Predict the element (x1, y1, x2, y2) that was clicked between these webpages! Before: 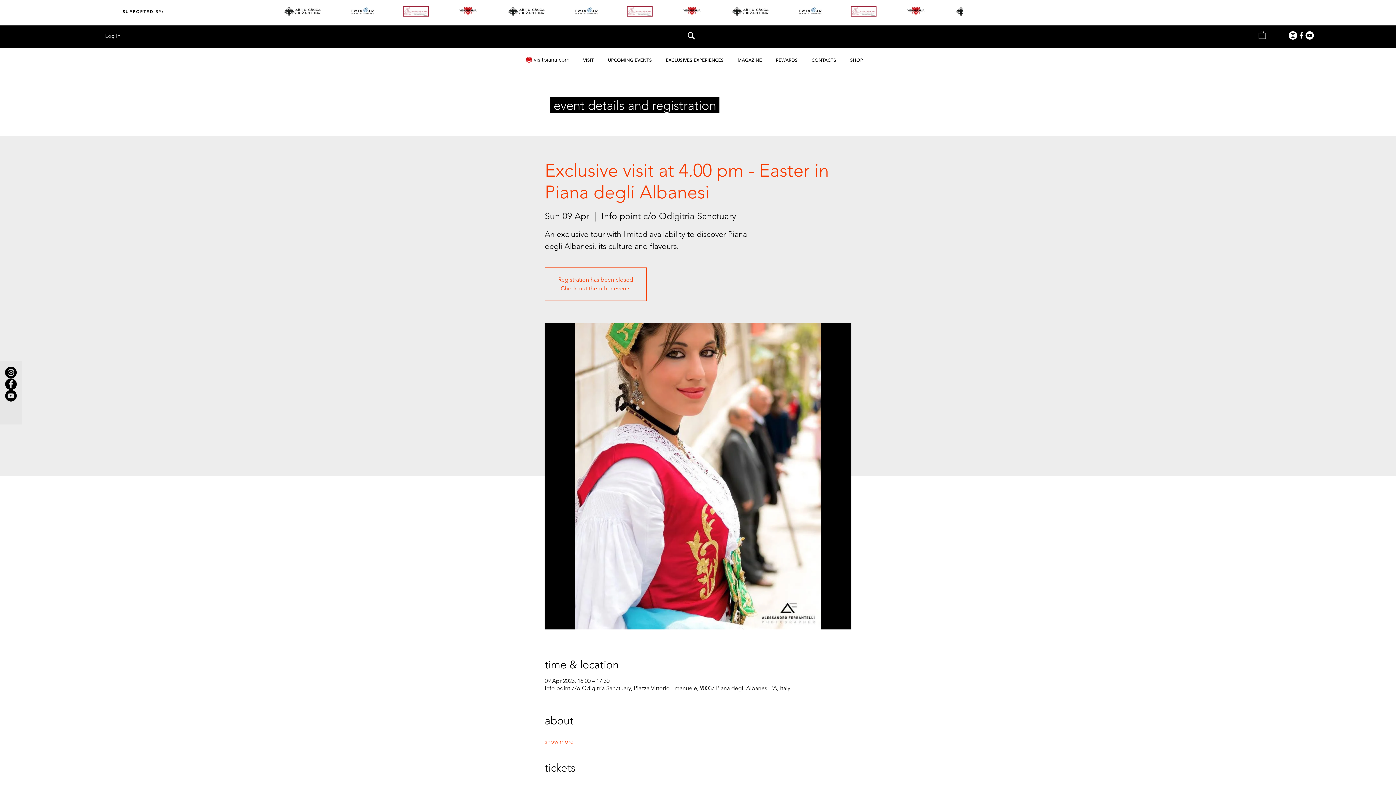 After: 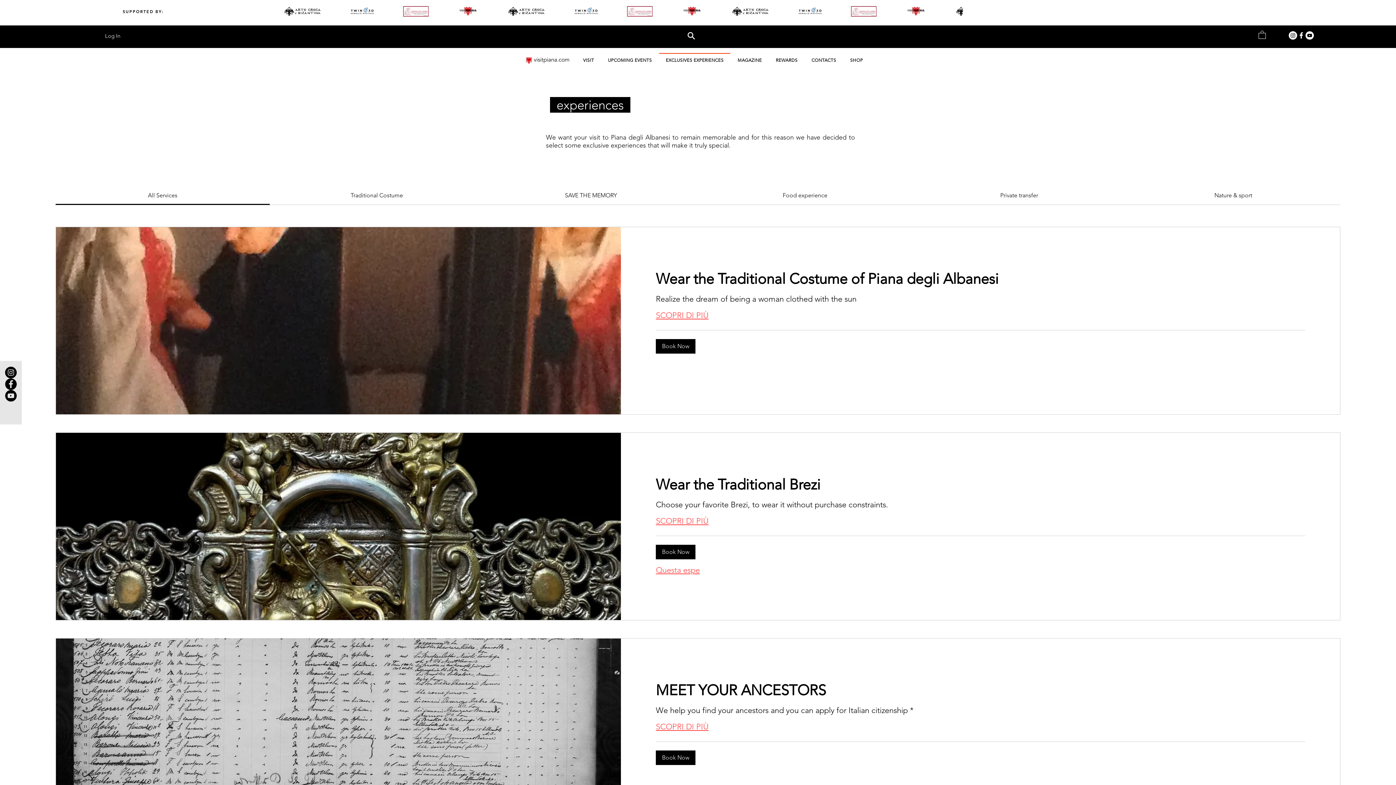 Action: label: EXCLUSIVES EXPERIENCES bbox: (659, 53, 730, 67)